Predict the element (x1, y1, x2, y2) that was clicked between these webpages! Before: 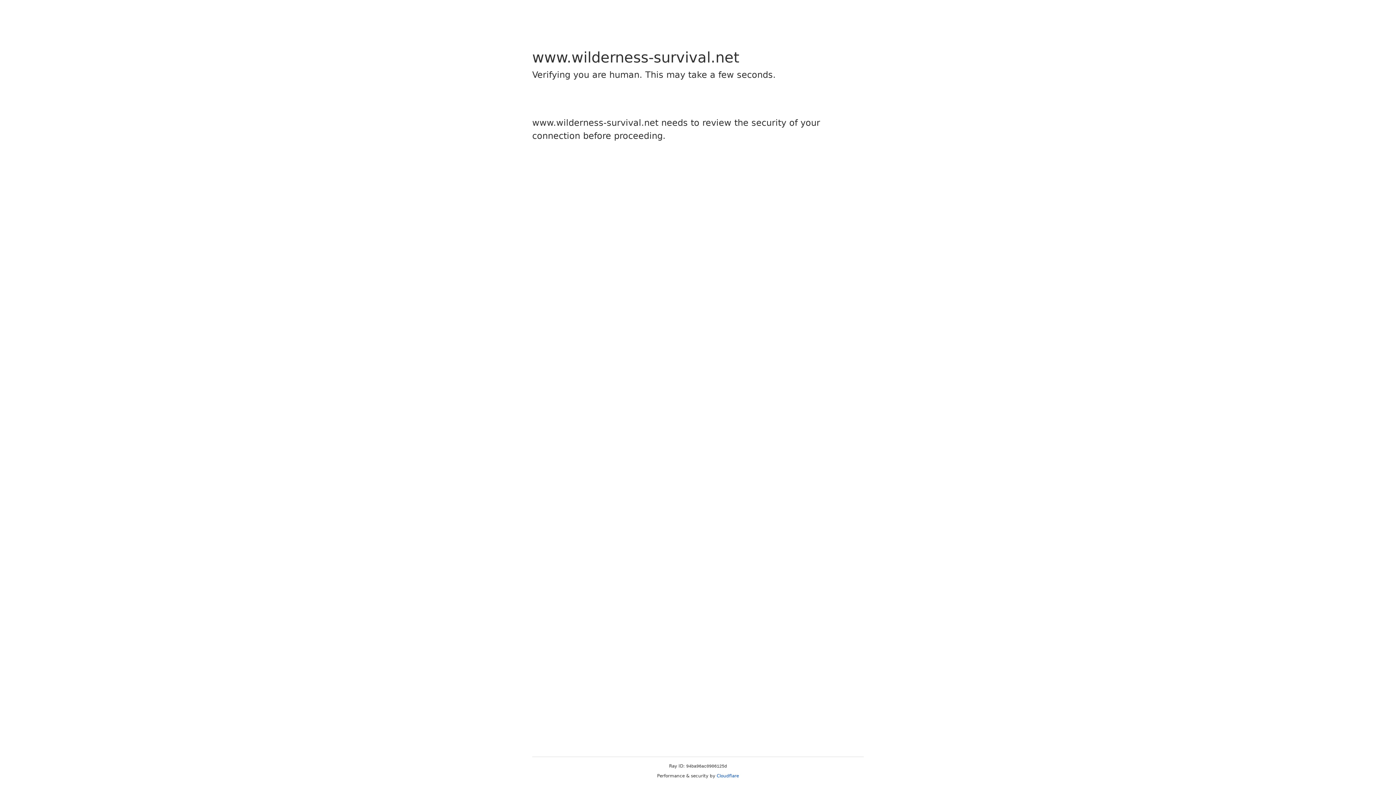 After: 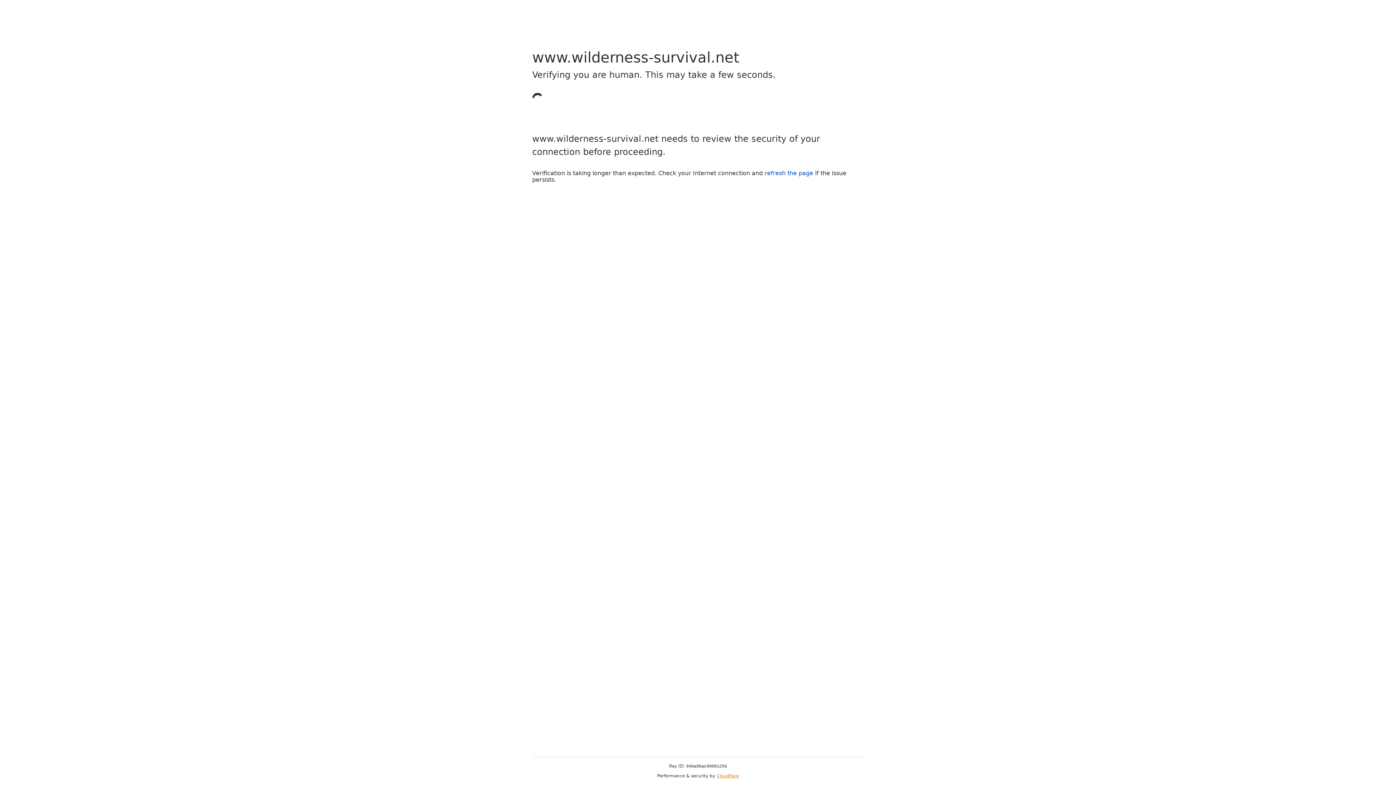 Action: bbox: (716, 773, 739, 778) label: Cloudflare